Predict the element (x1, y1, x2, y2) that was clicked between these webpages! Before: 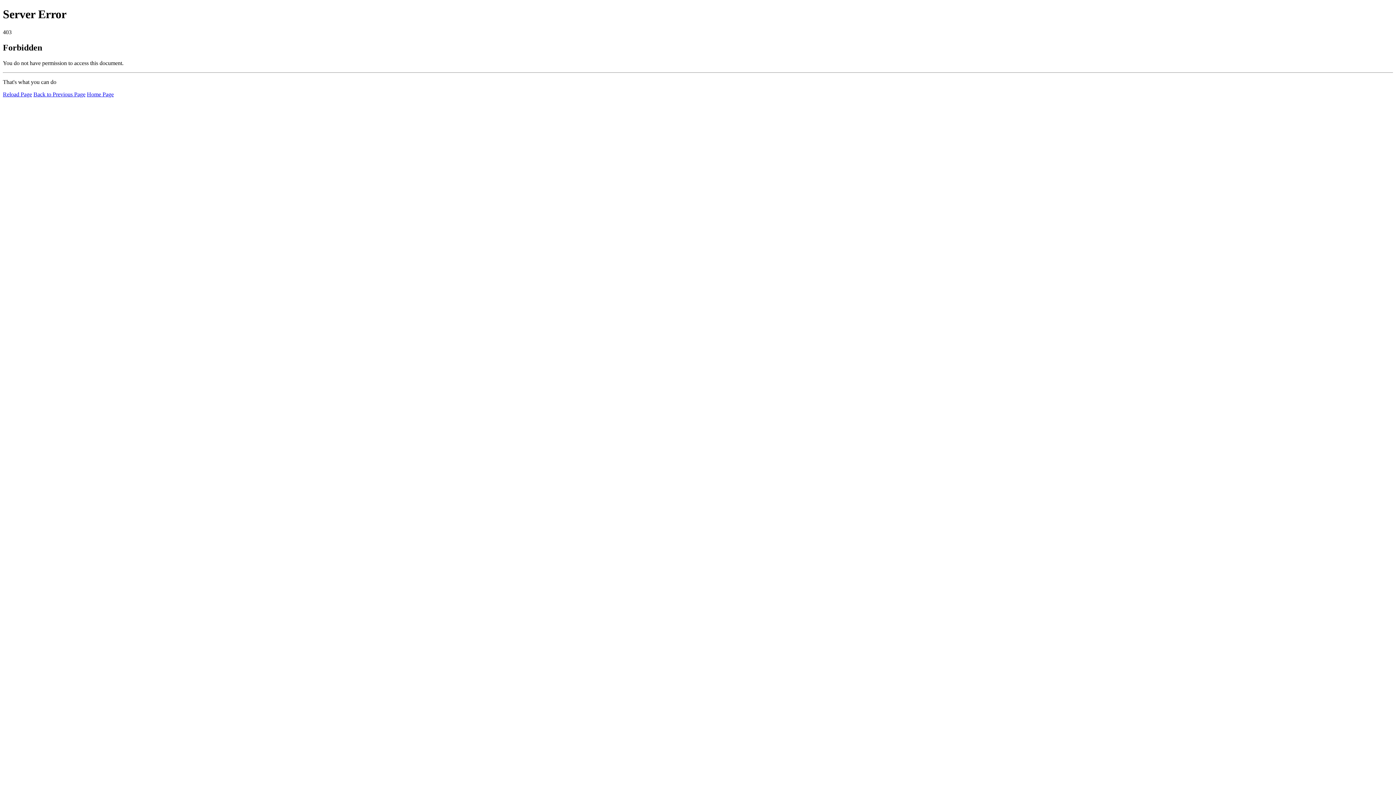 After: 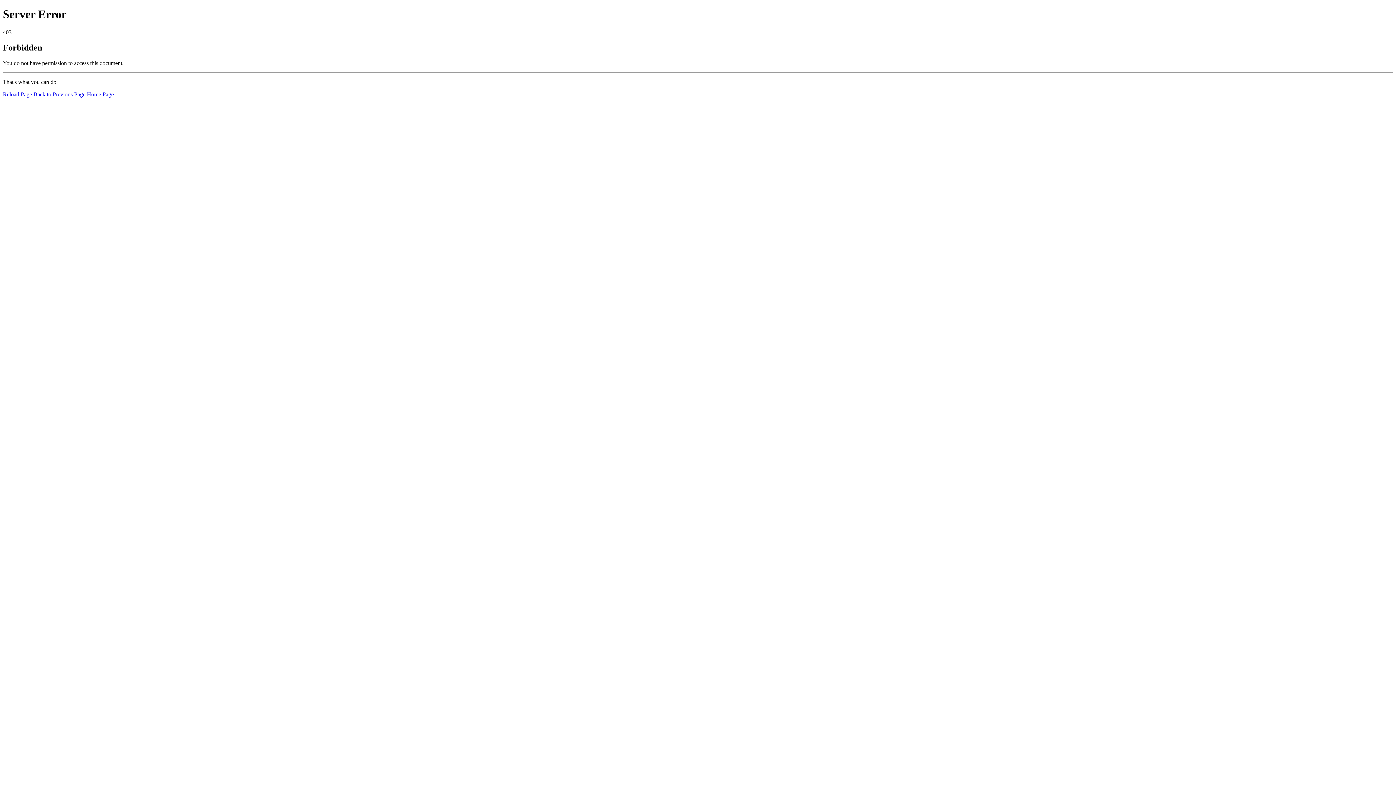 Action: bbox: (2, 91, 32, 97) label: Reload Page